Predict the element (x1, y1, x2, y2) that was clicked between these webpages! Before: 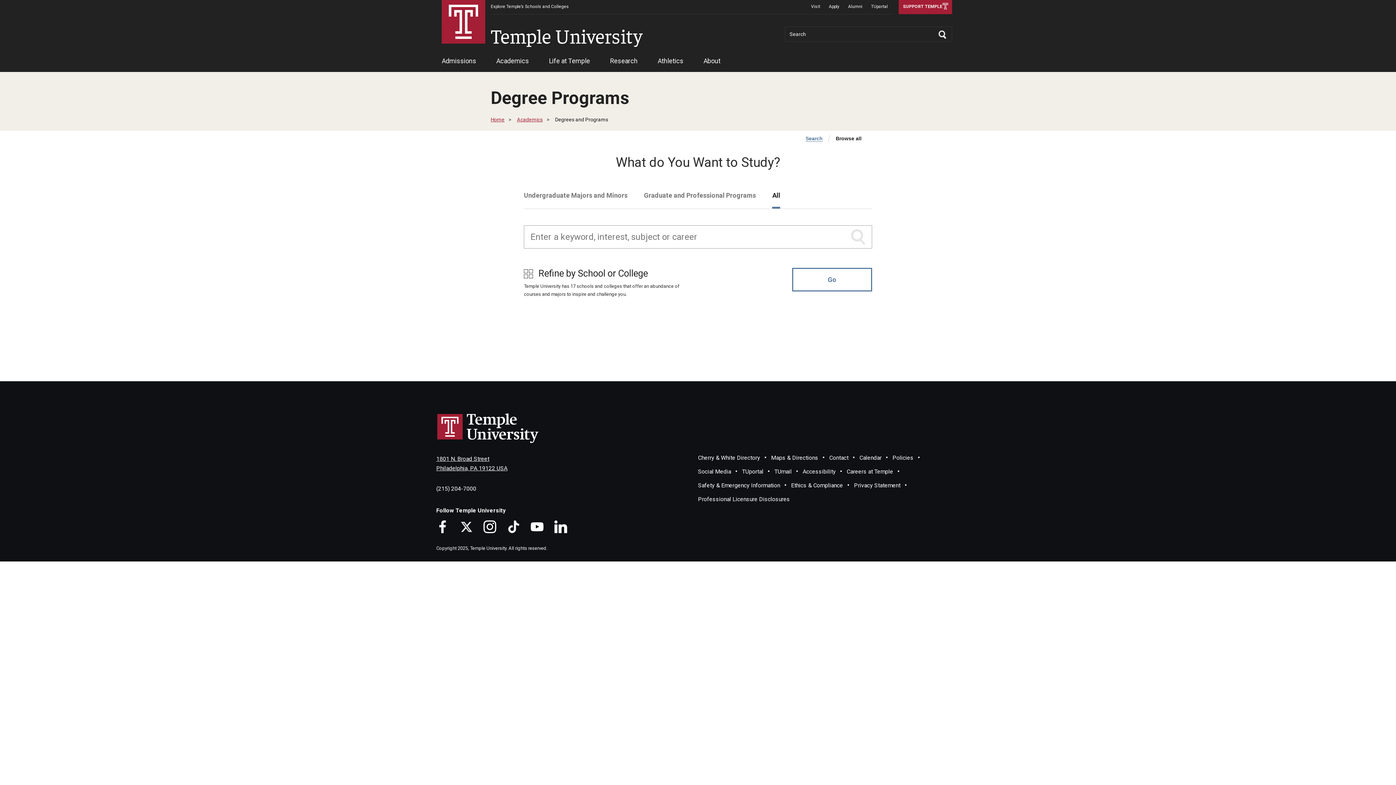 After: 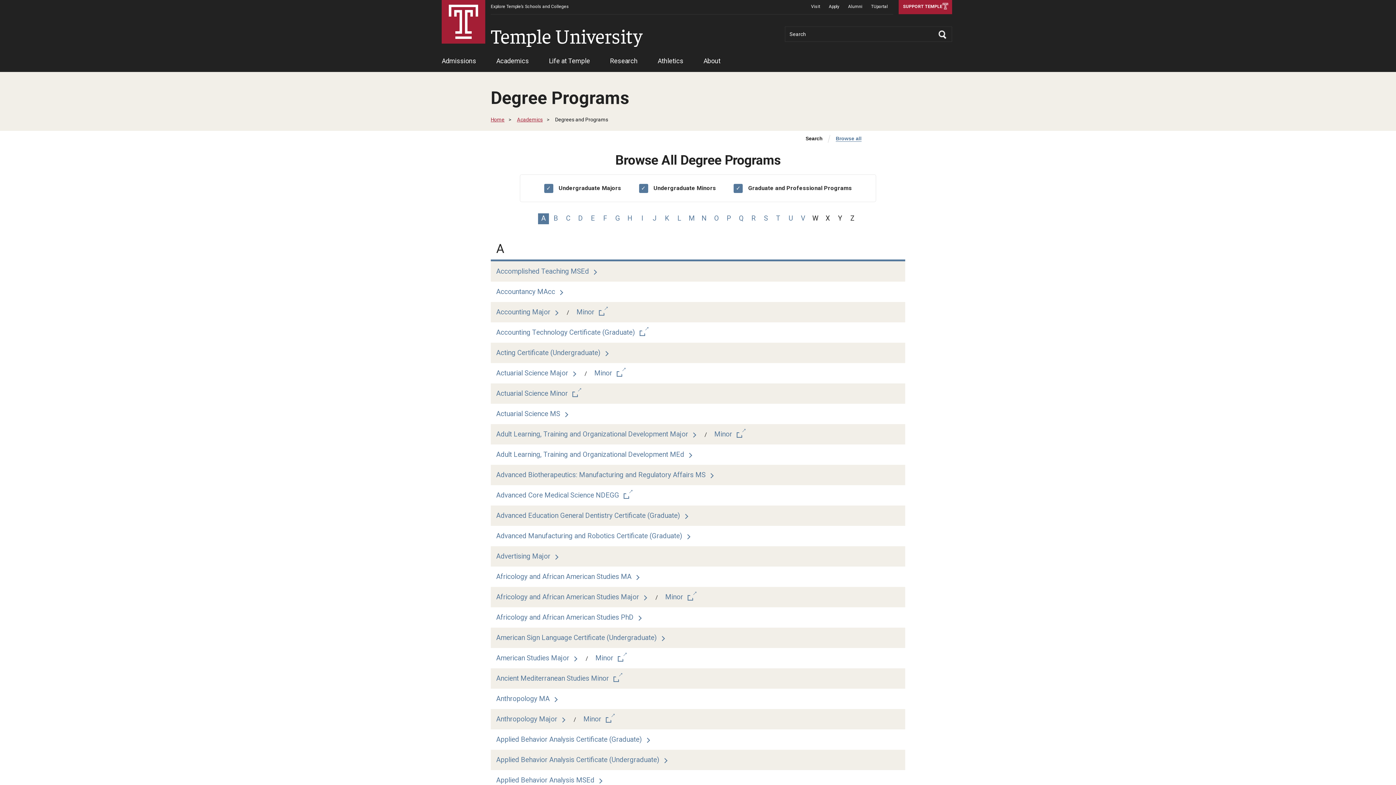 Action: bbox: (836, 135, 861, 141) label: Browse all